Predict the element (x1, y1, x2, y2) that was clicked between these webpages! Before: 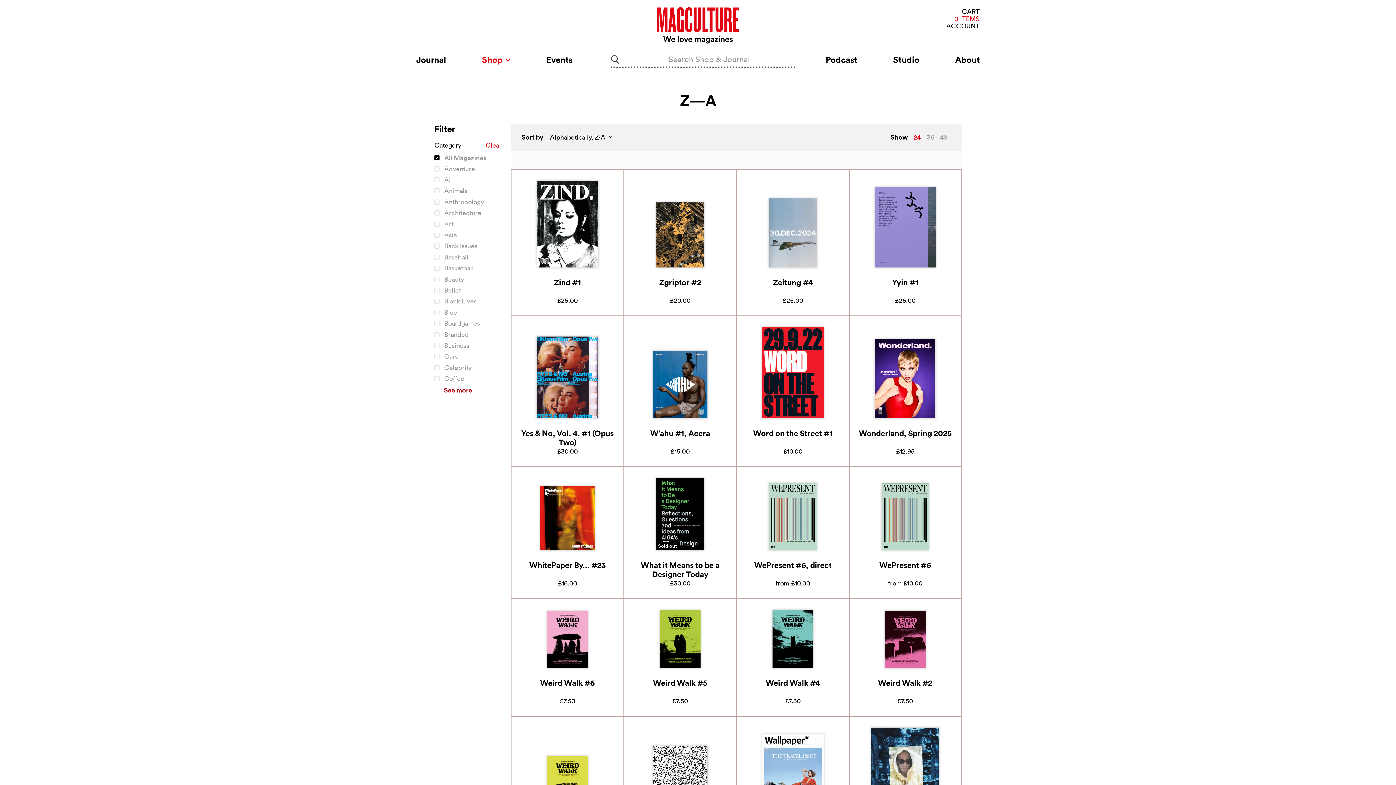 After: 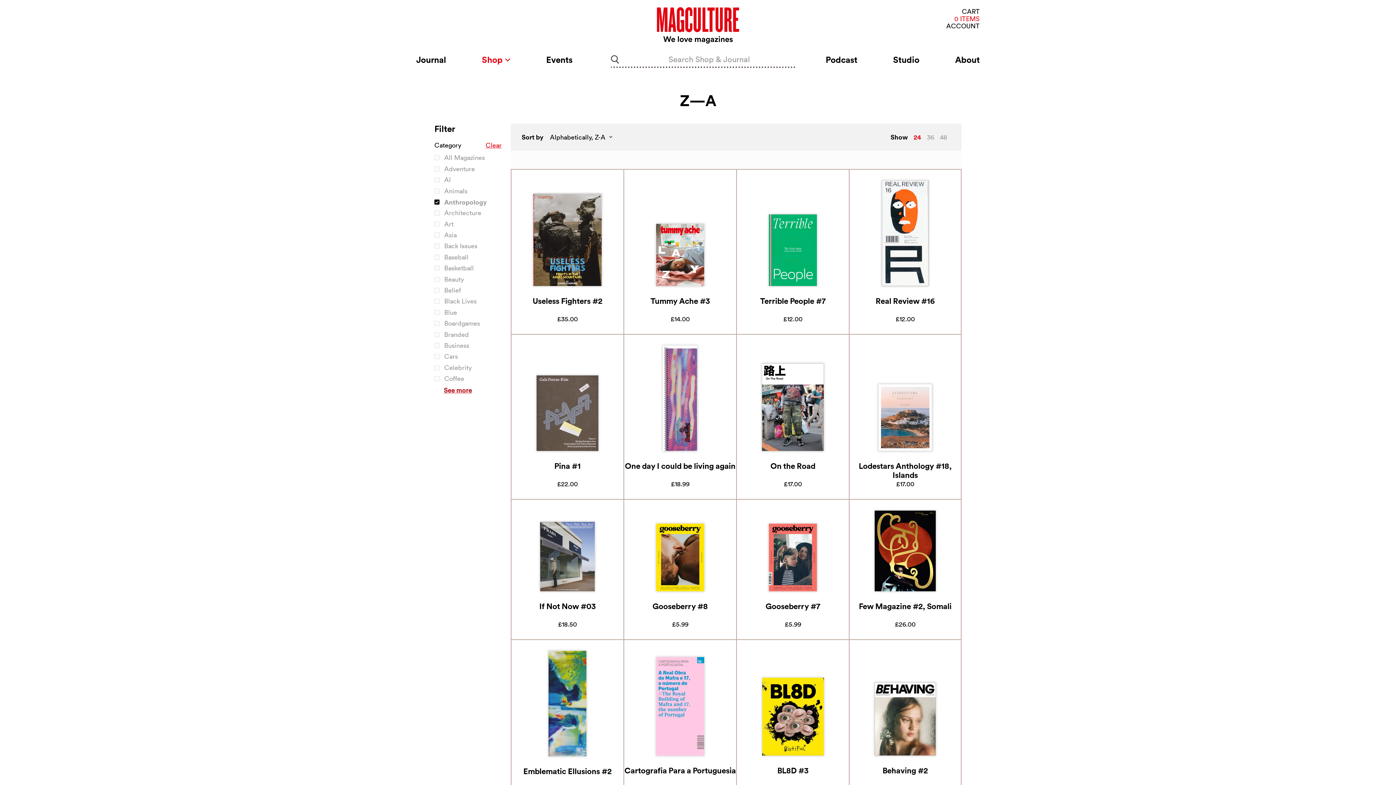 Action: bbox: (433, 197, 501, 206) label:  Anthropology